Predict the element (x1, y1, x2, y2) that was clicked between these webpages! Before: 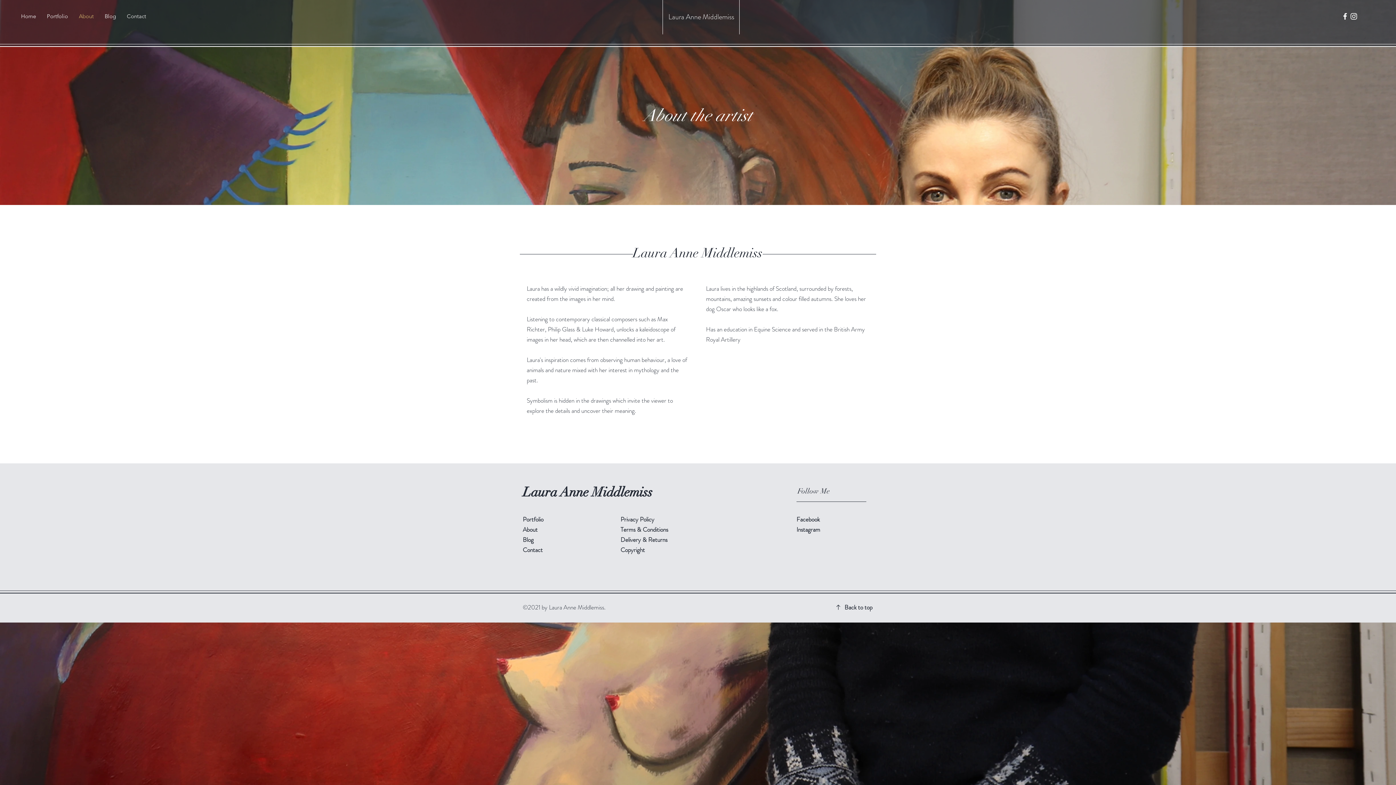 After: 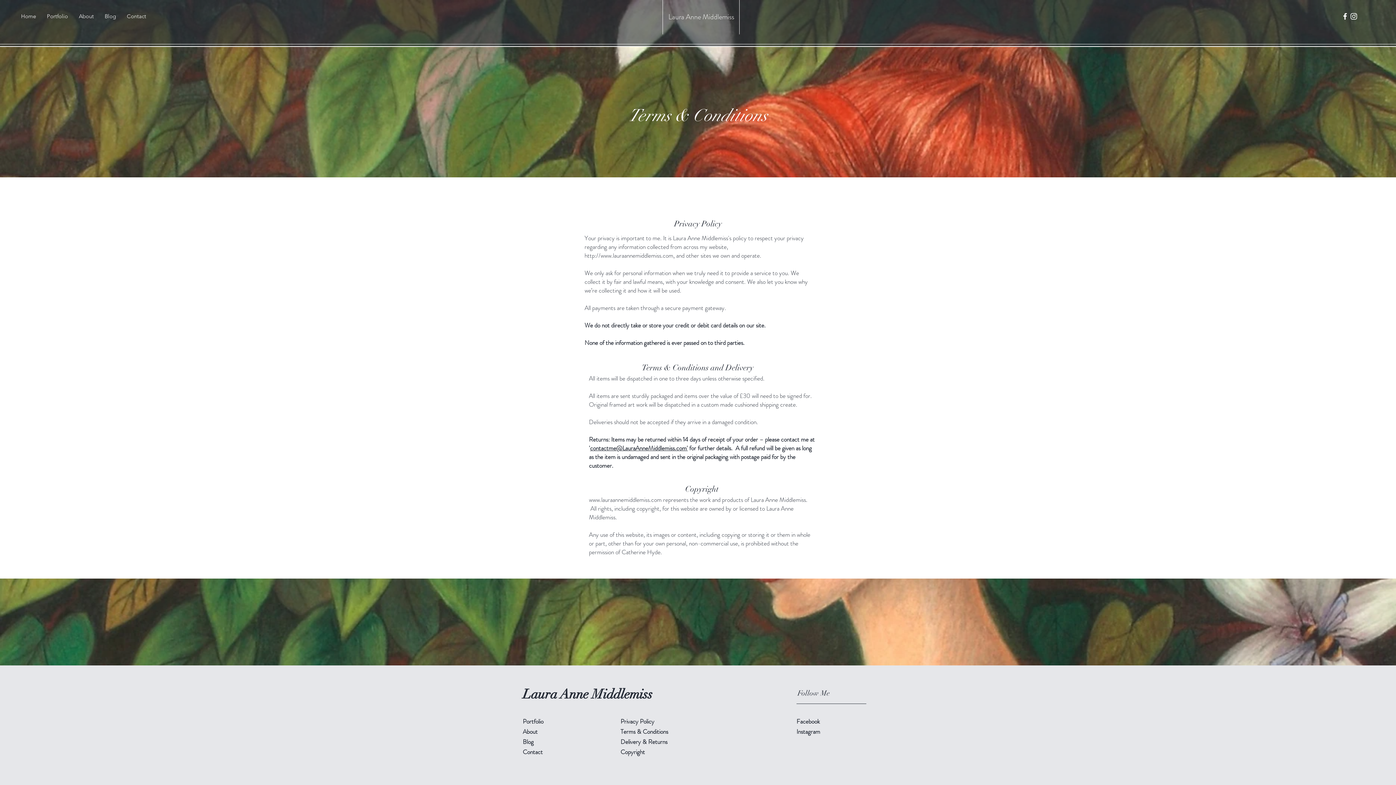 Action: label: Delivery & Returns bbox: (620, 535, 667, 544)